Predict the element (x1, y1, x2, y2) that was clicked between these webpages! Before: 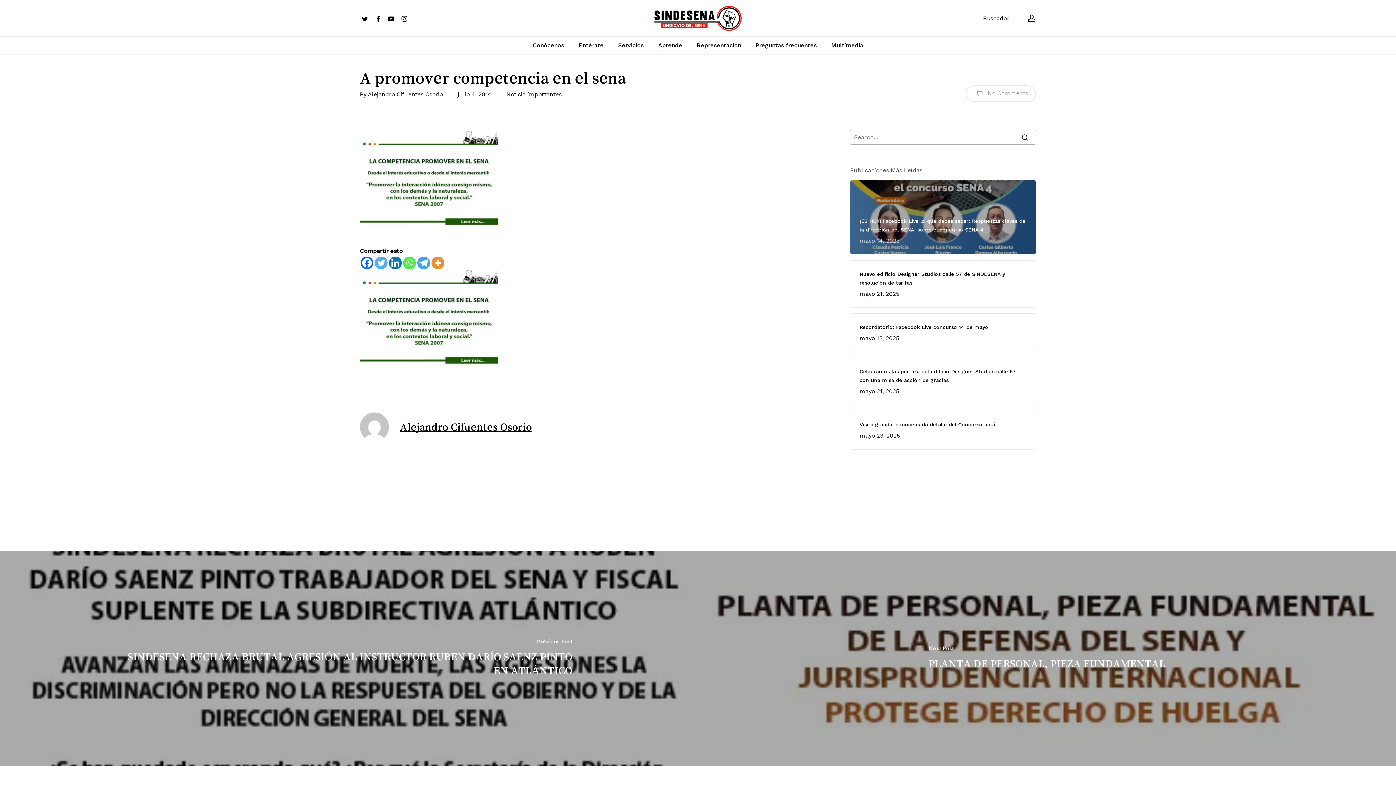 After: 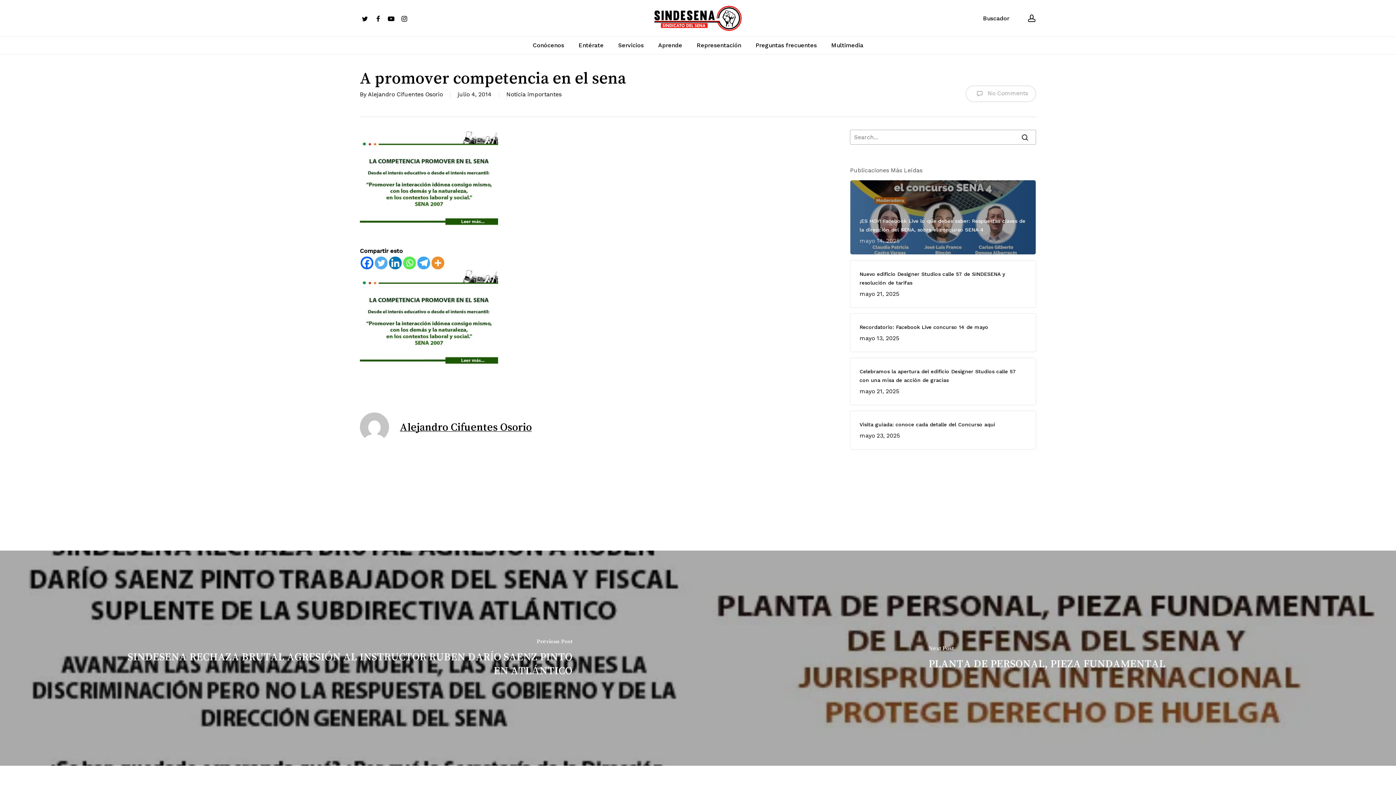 Action: bbox: (384, 14, 397, 22) label: youtube